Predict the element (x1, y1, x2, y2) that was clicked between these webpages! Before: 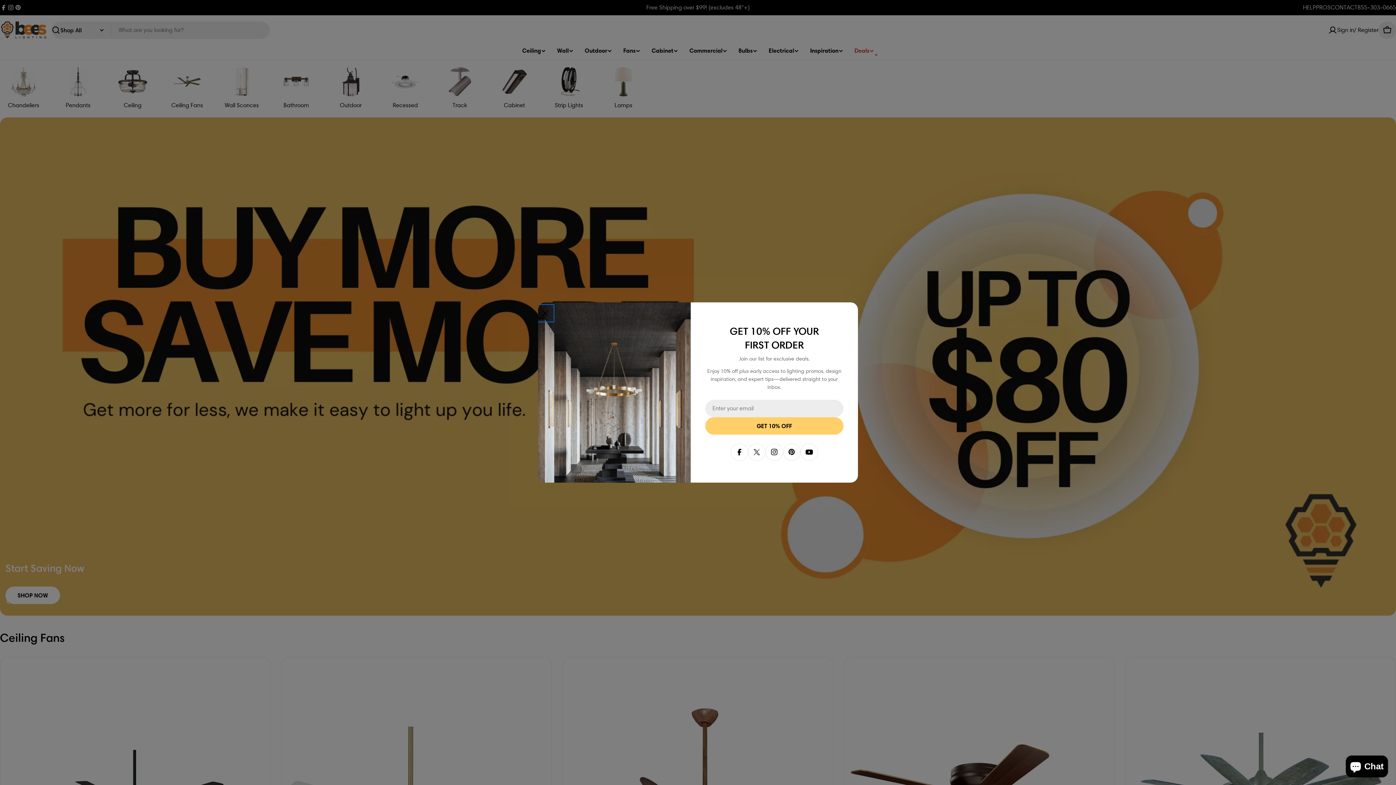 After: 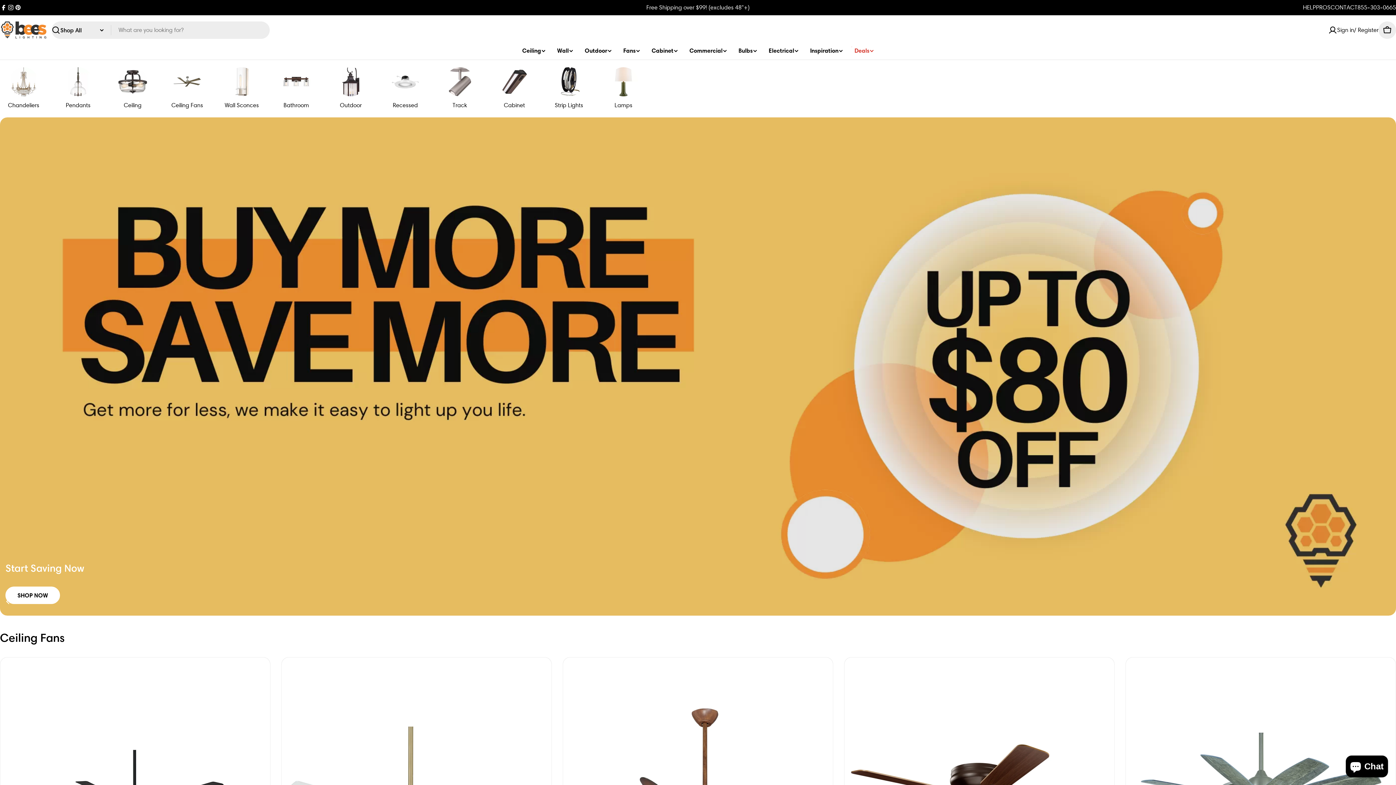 Action: bbox: (570, 323, 581, 335) label: Close